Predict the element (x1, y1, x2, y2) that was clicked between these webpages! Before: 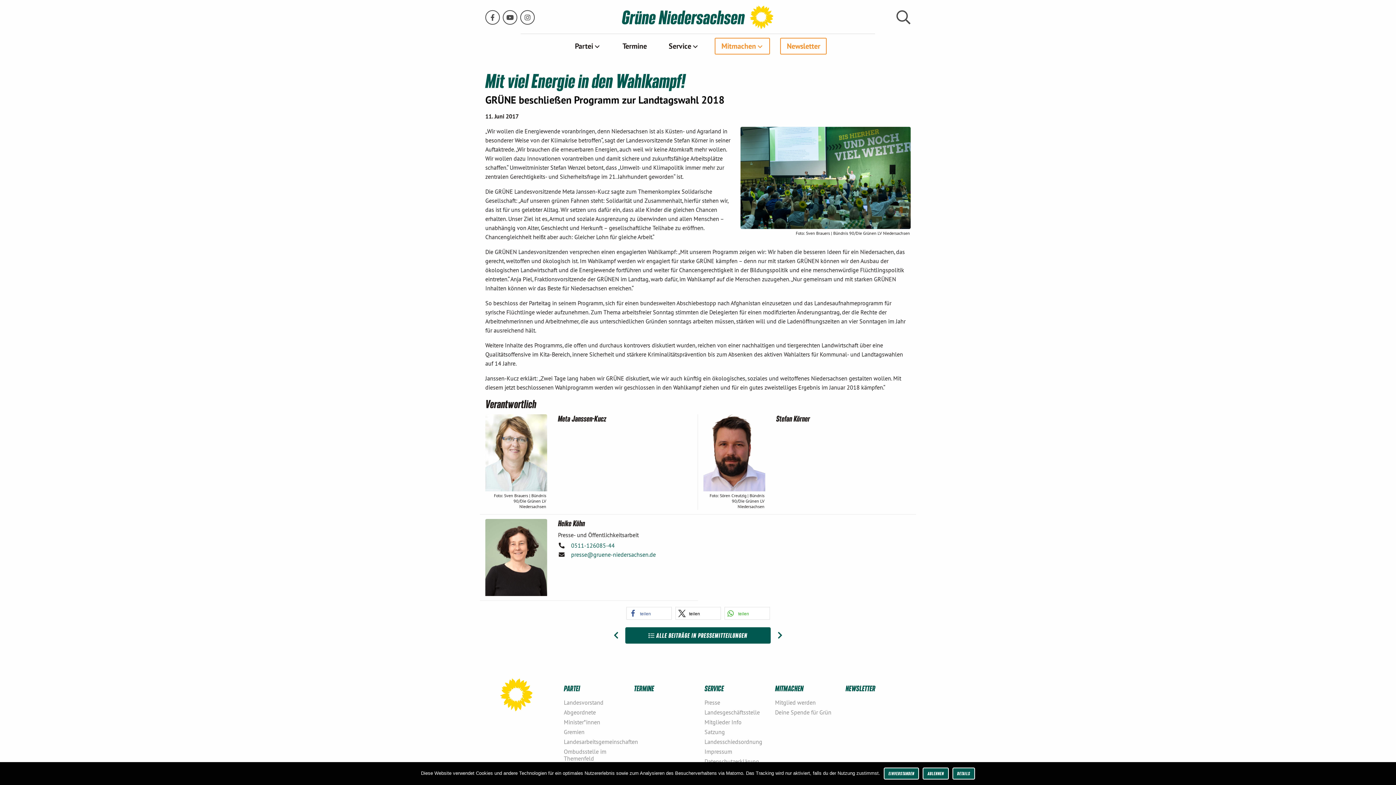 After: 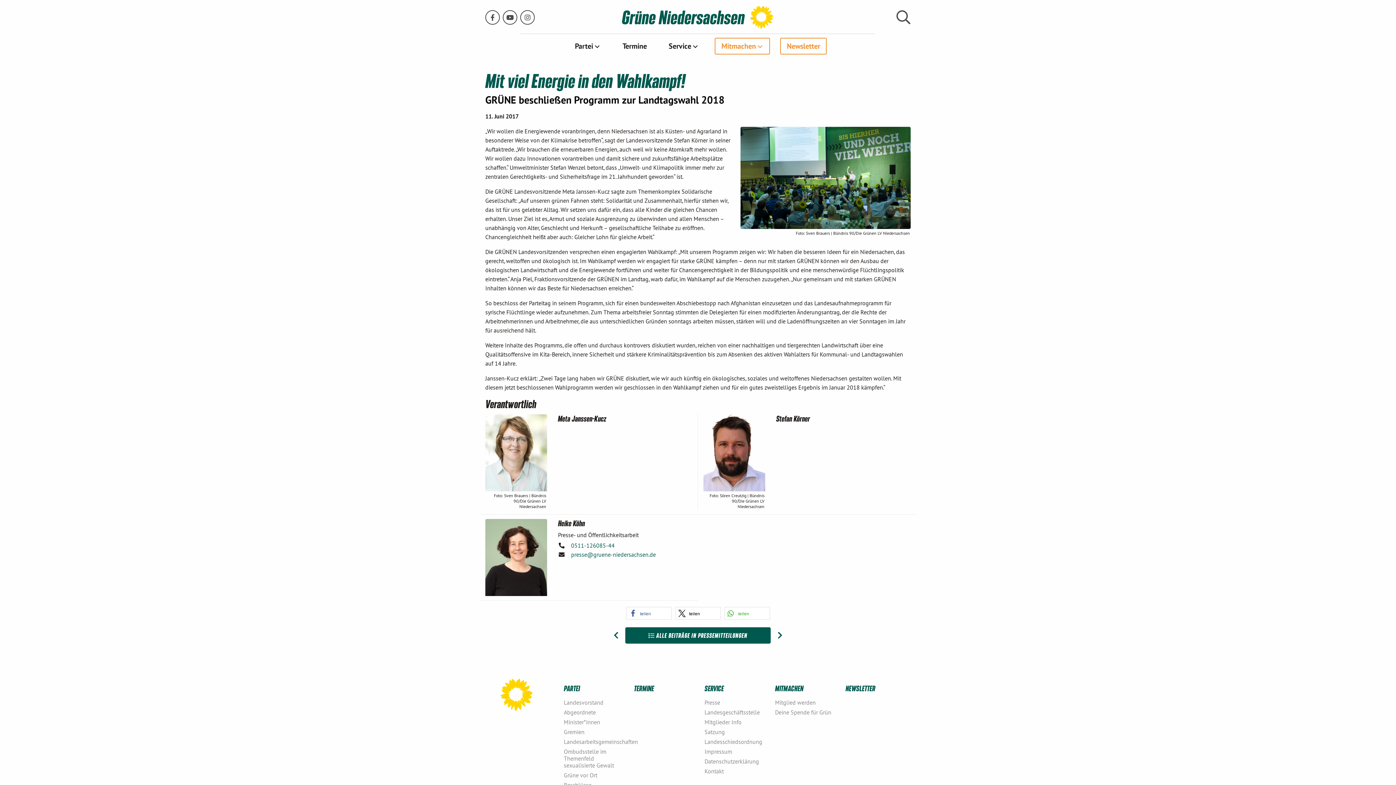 Action: label: Ablehnen bbox: (923, 768, 948, 780)